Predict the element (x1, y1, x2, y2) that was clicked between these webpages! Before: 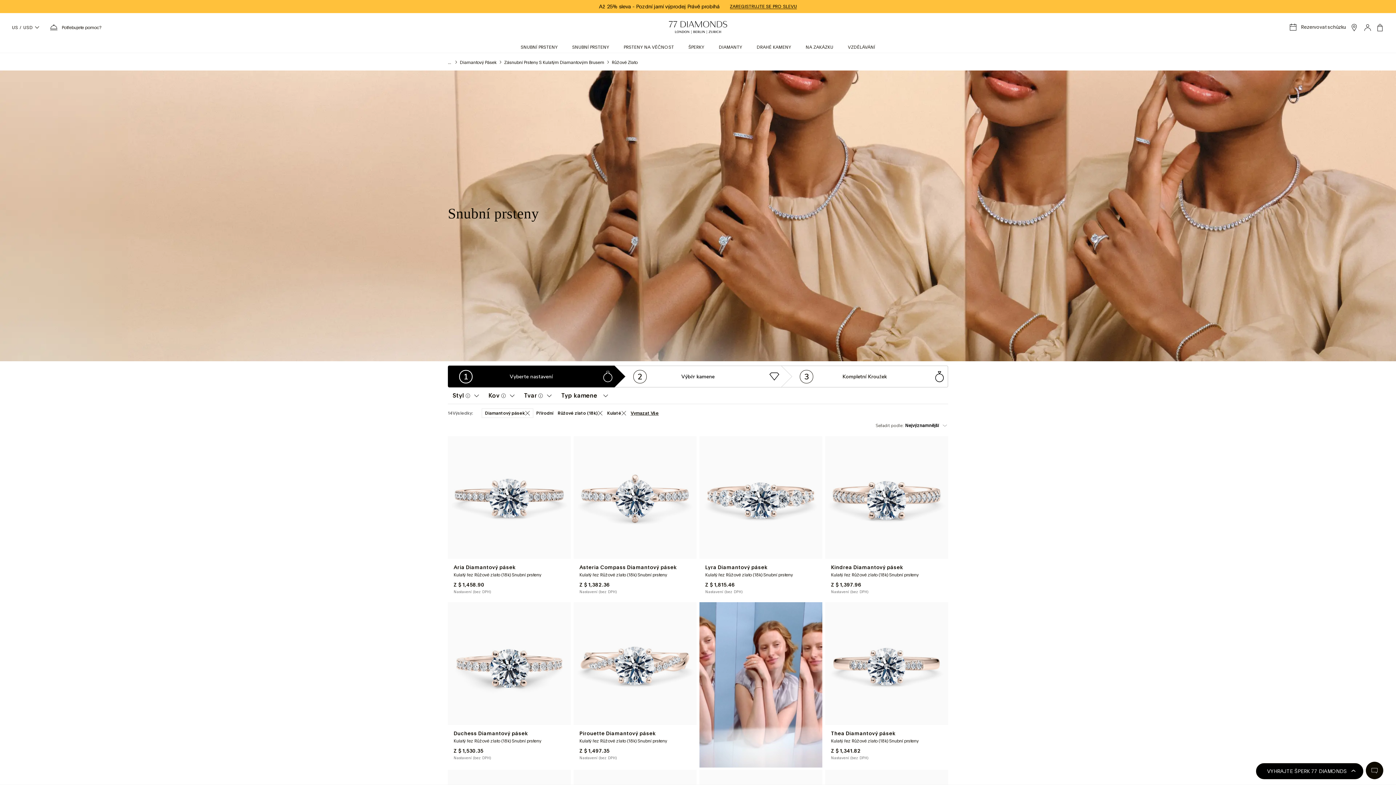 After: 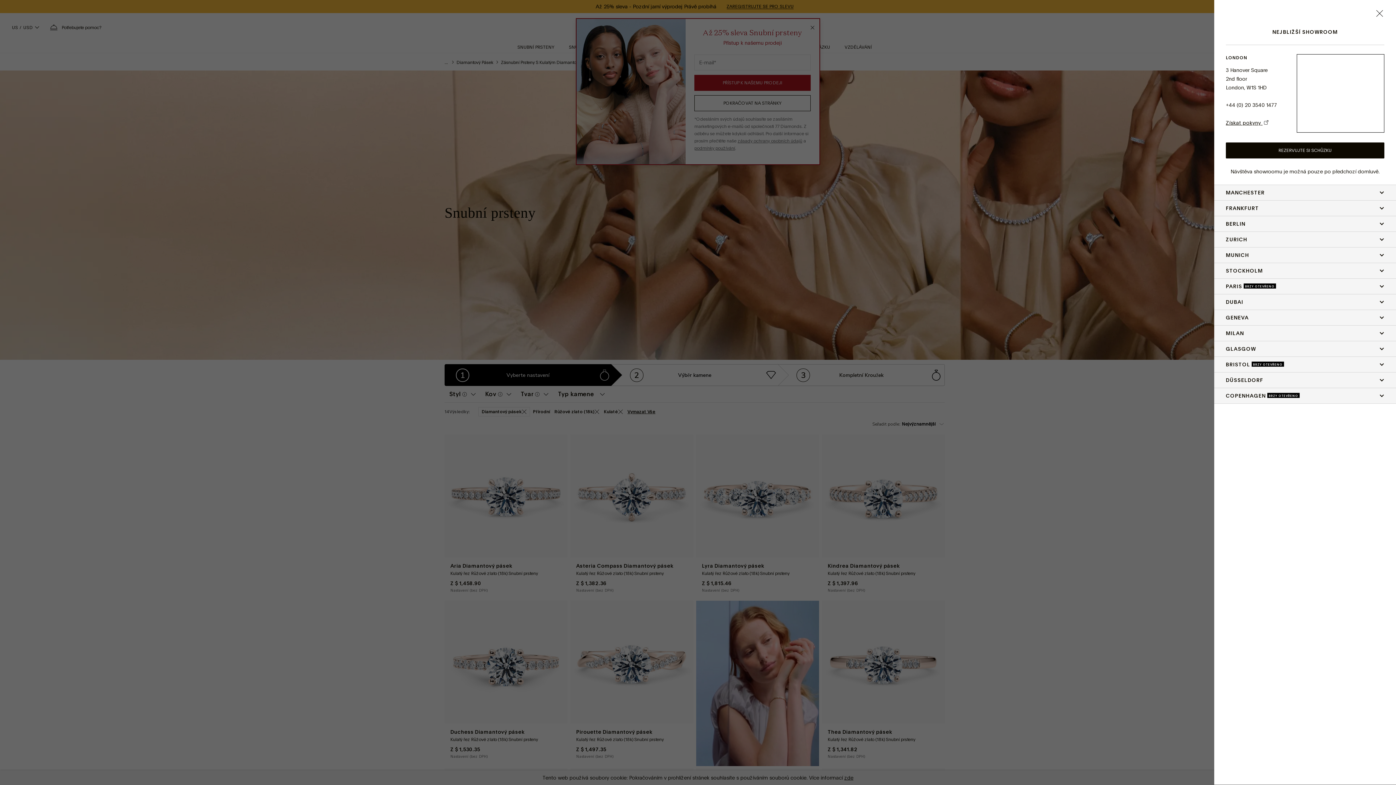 Action: bbox: (1349, 22, 1359, 32) label: open showroom list